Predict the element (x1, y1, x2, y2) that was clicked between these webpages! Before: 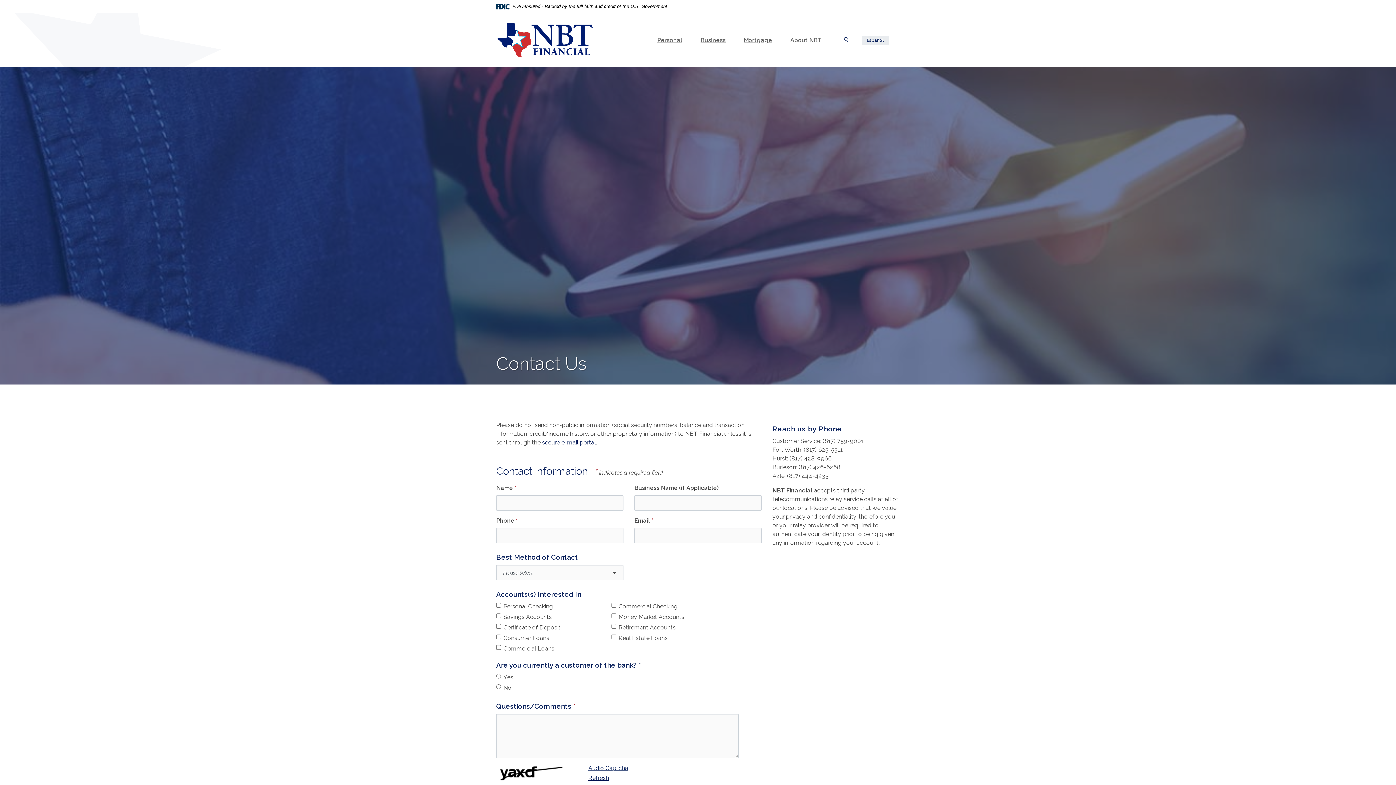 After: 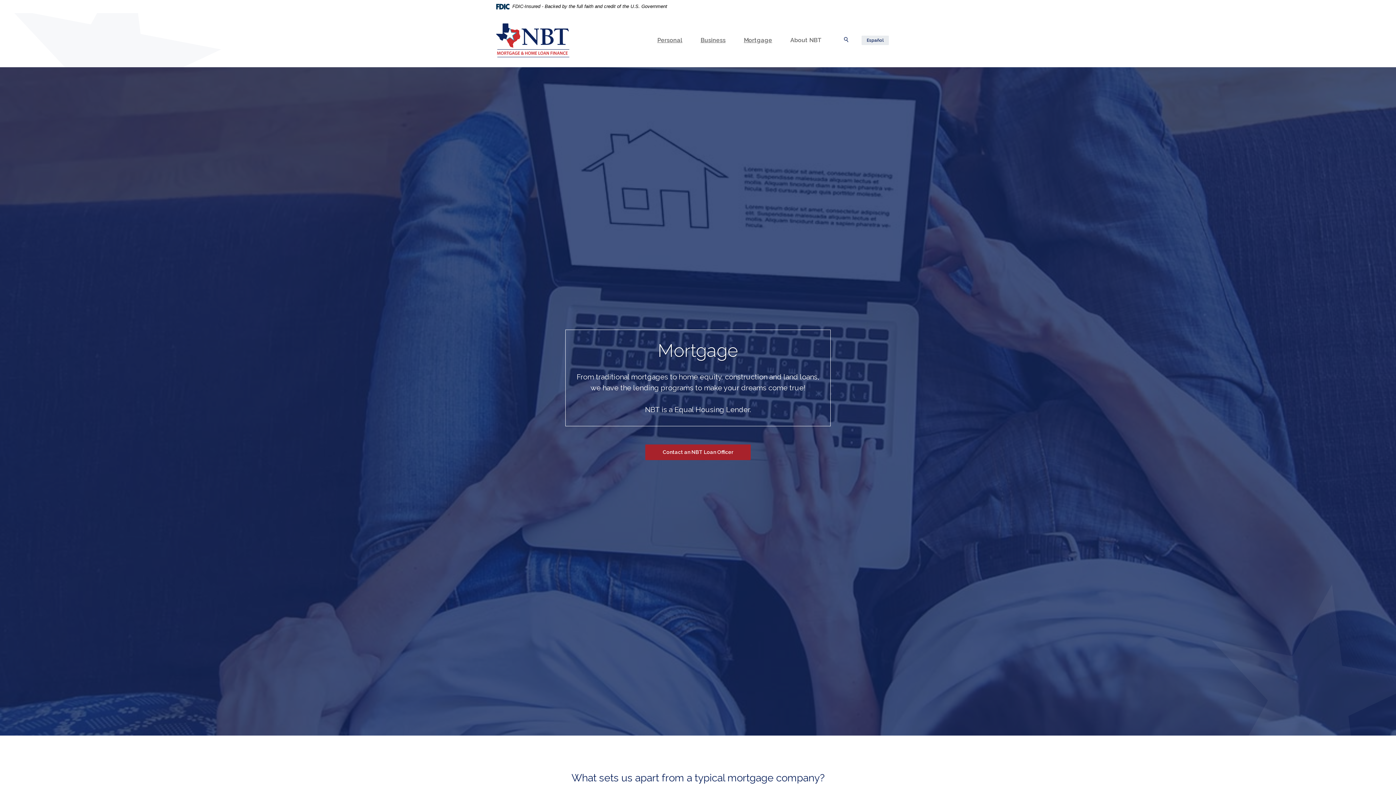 Action: bbox: (734, 22, 781, 57) label: Mortgage